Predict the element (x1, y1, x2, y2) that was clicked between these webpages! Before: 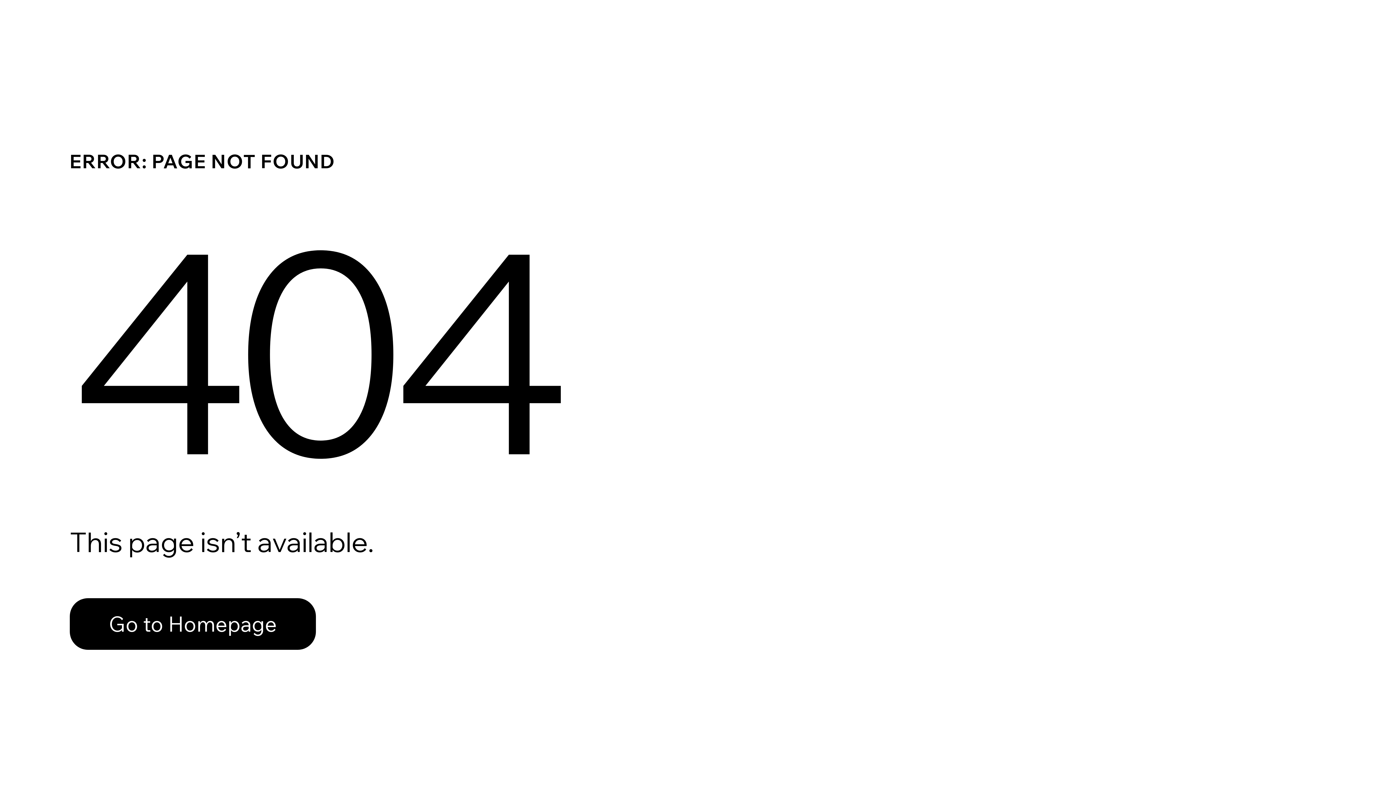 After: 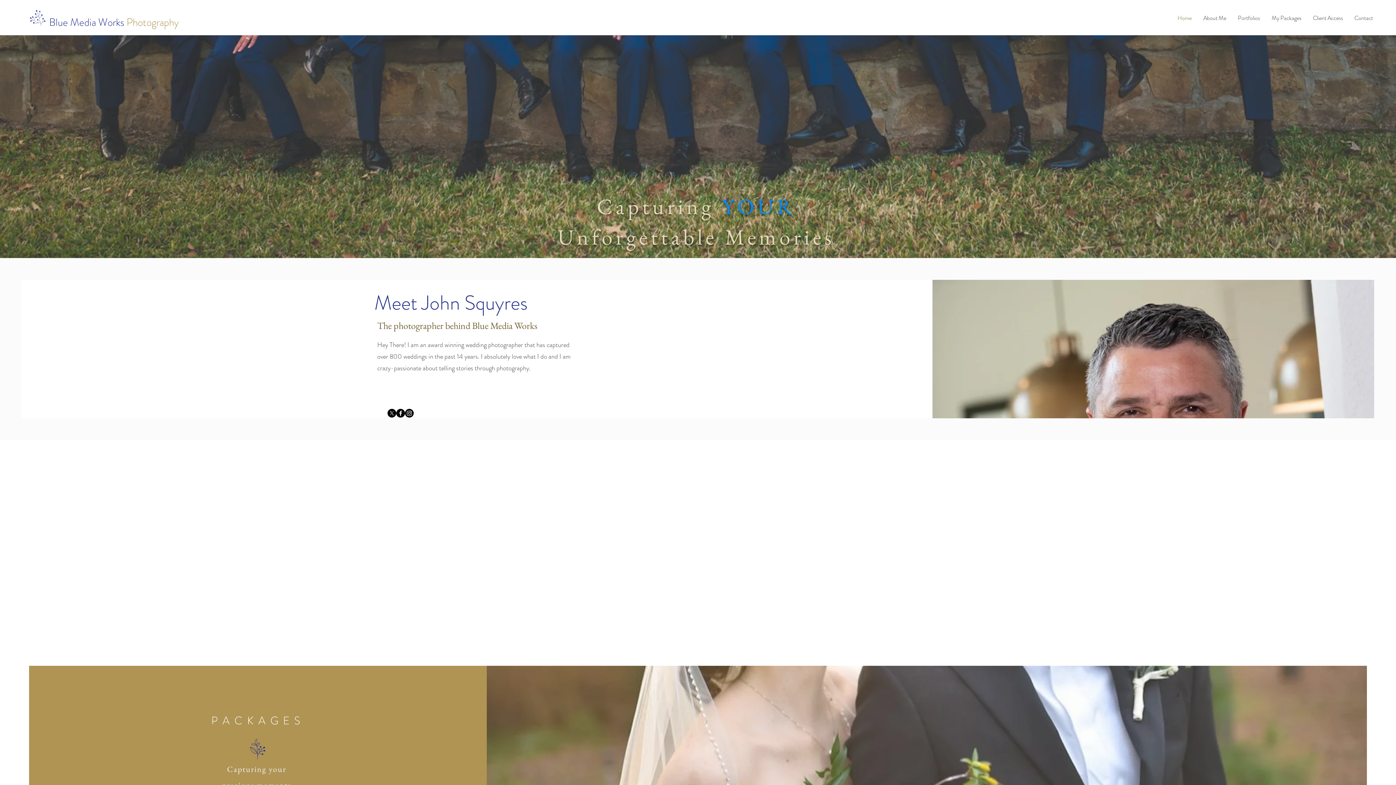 Action: bbox: (69, 582, 768, 659) label: Go to Homepage